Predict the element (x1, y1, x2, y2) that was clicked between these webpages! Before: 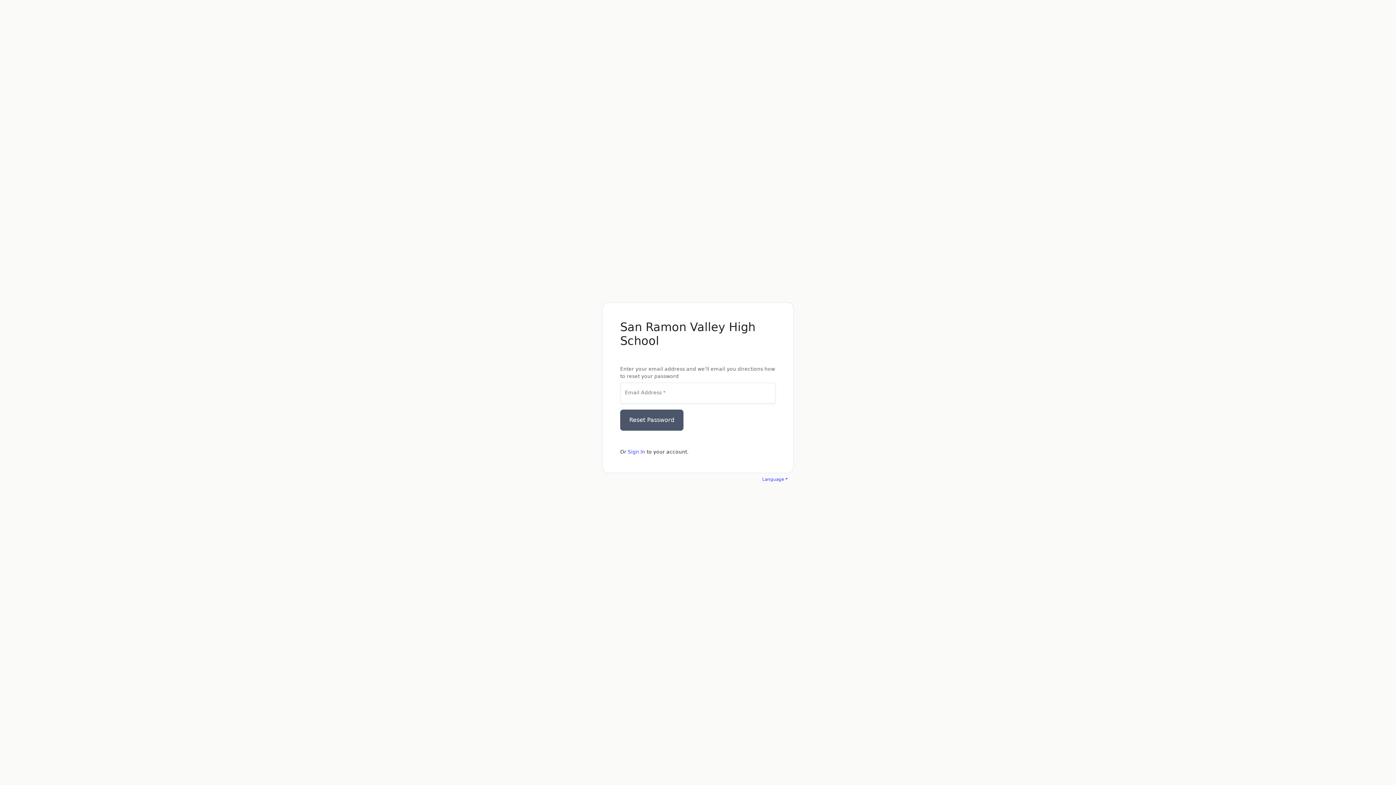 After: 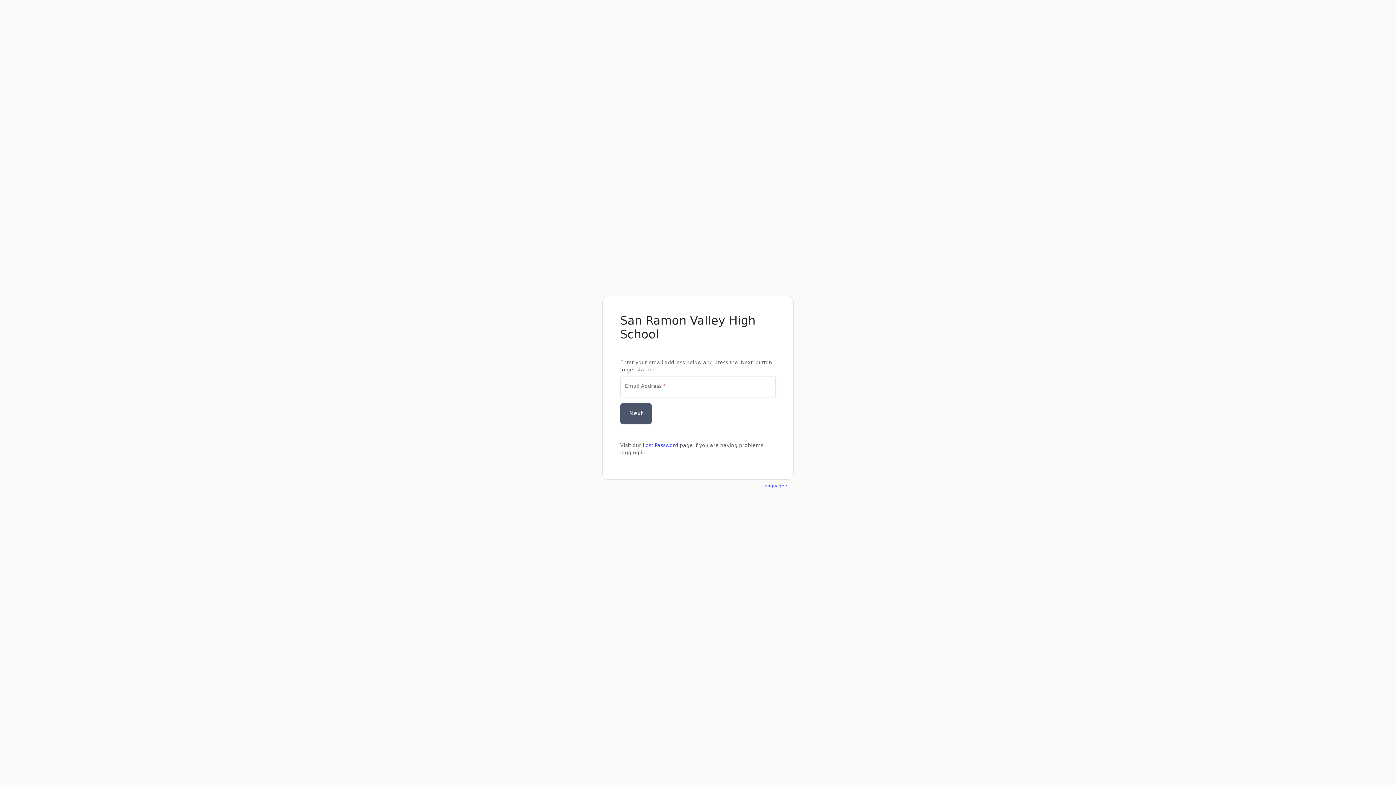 Action: bbox: (628, 449, 645, 454) label: Sign In